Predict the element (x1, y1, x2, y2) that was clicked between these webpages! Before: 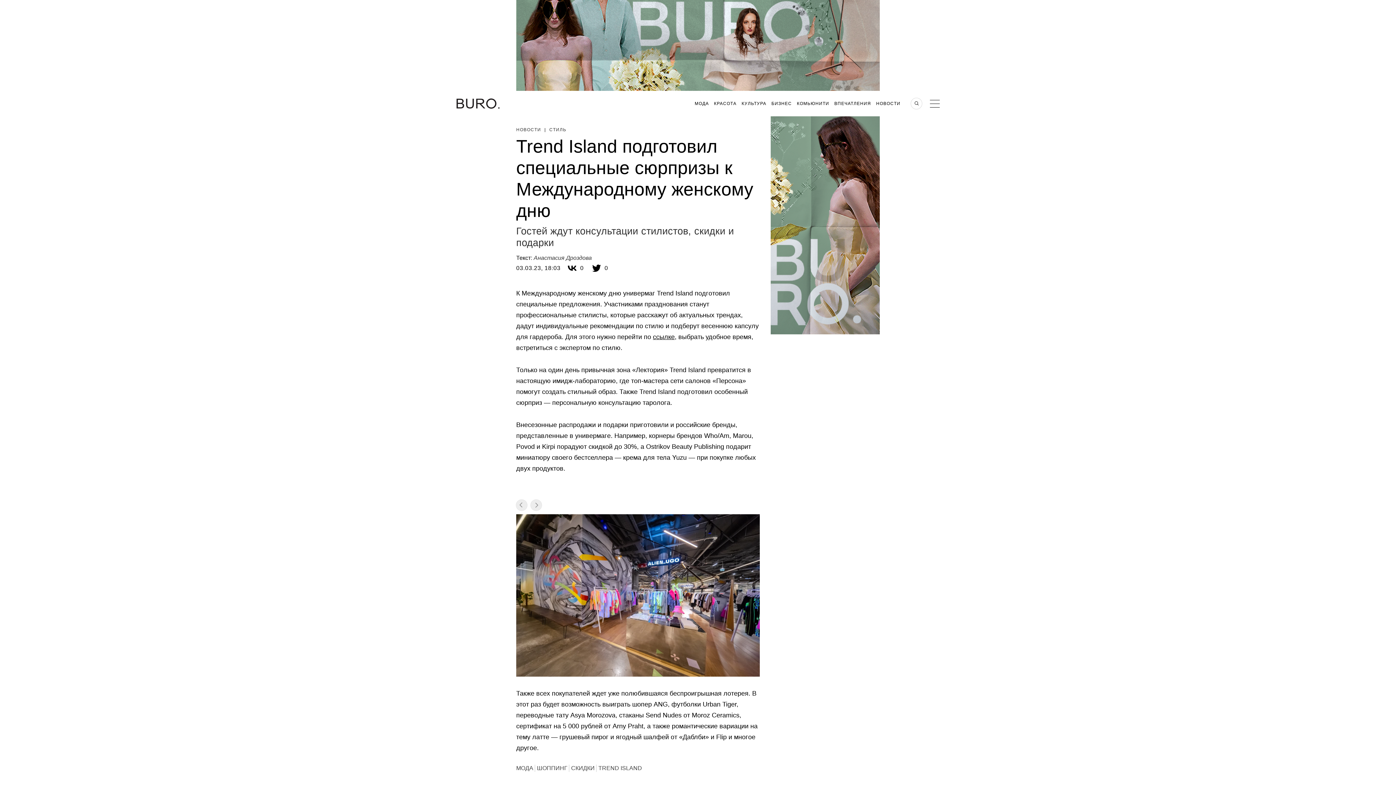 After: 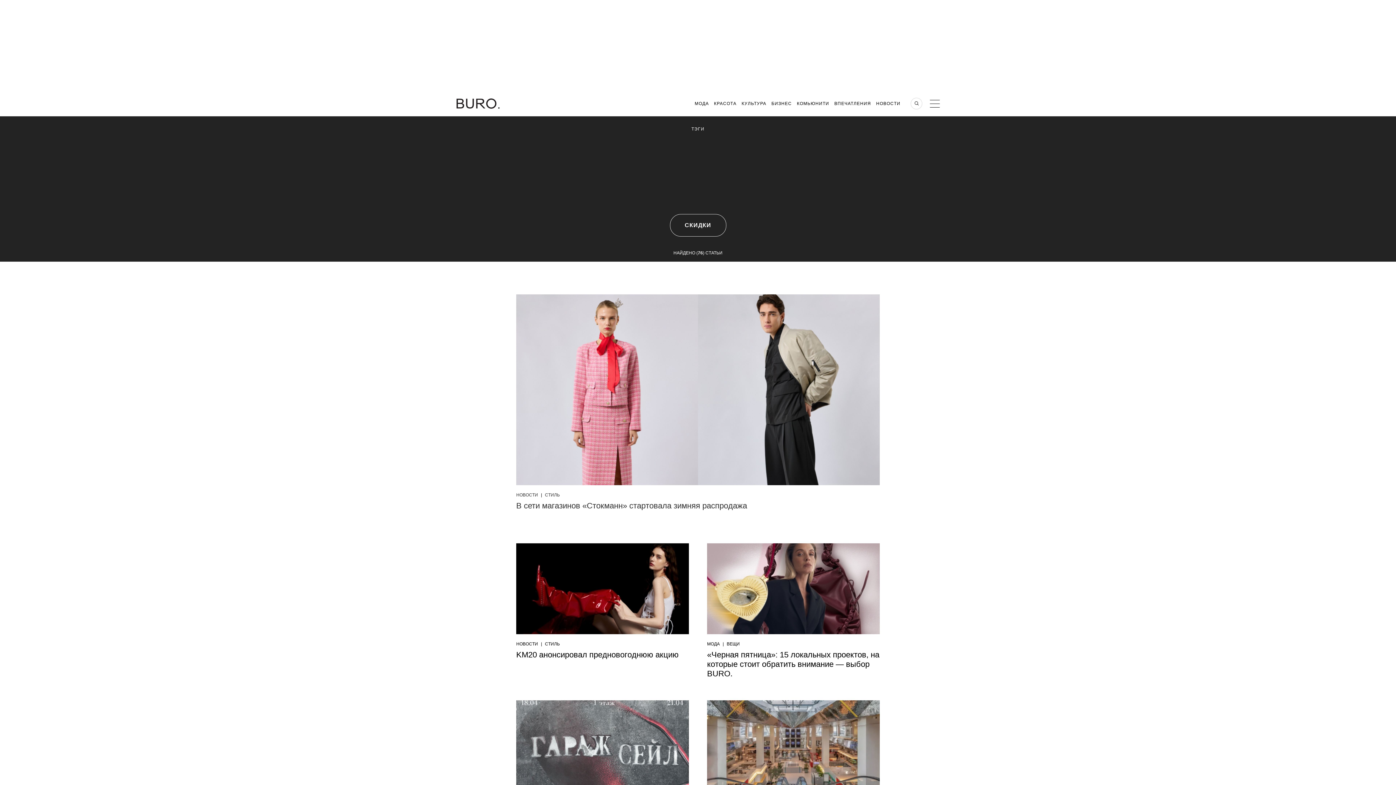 Action: bbox: (571, 765, 594, 772) label: СКИДКИ